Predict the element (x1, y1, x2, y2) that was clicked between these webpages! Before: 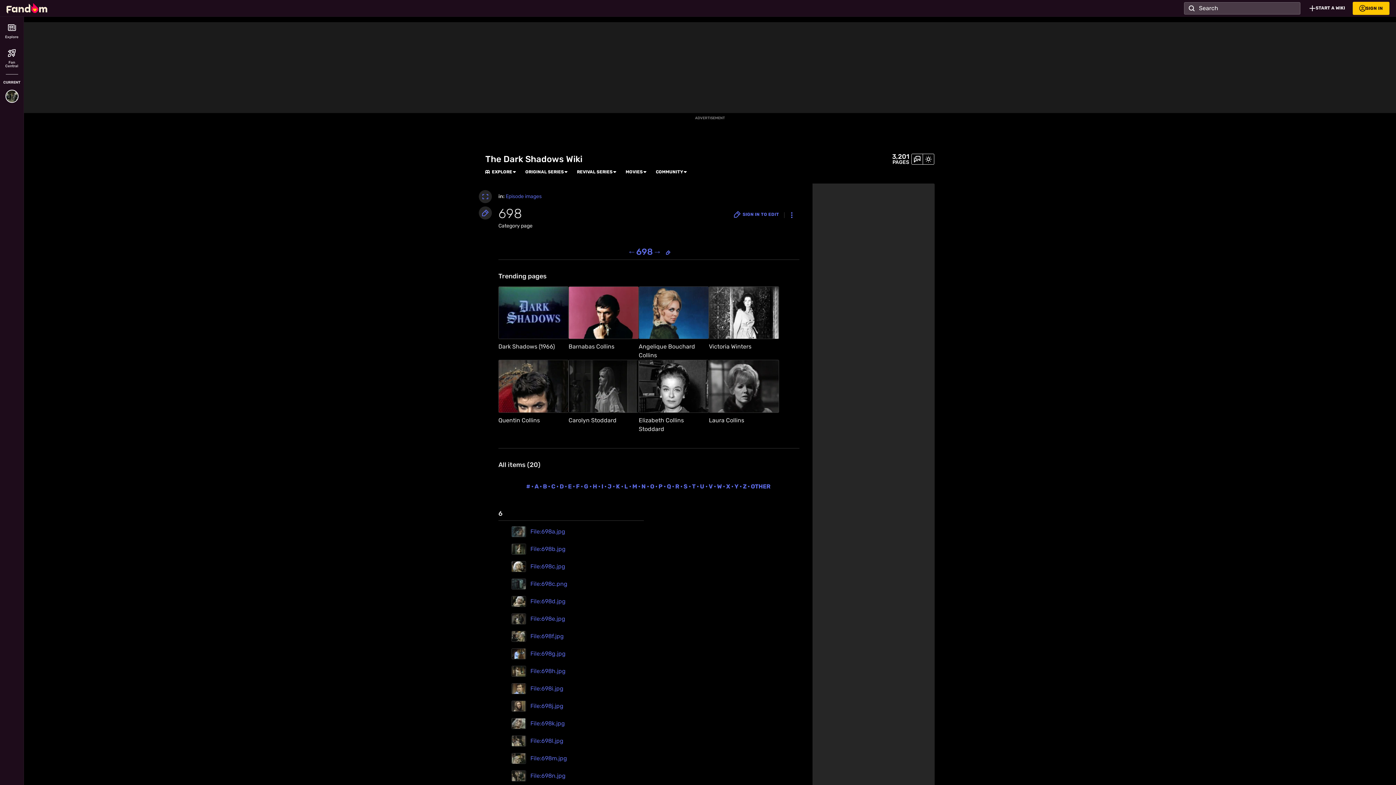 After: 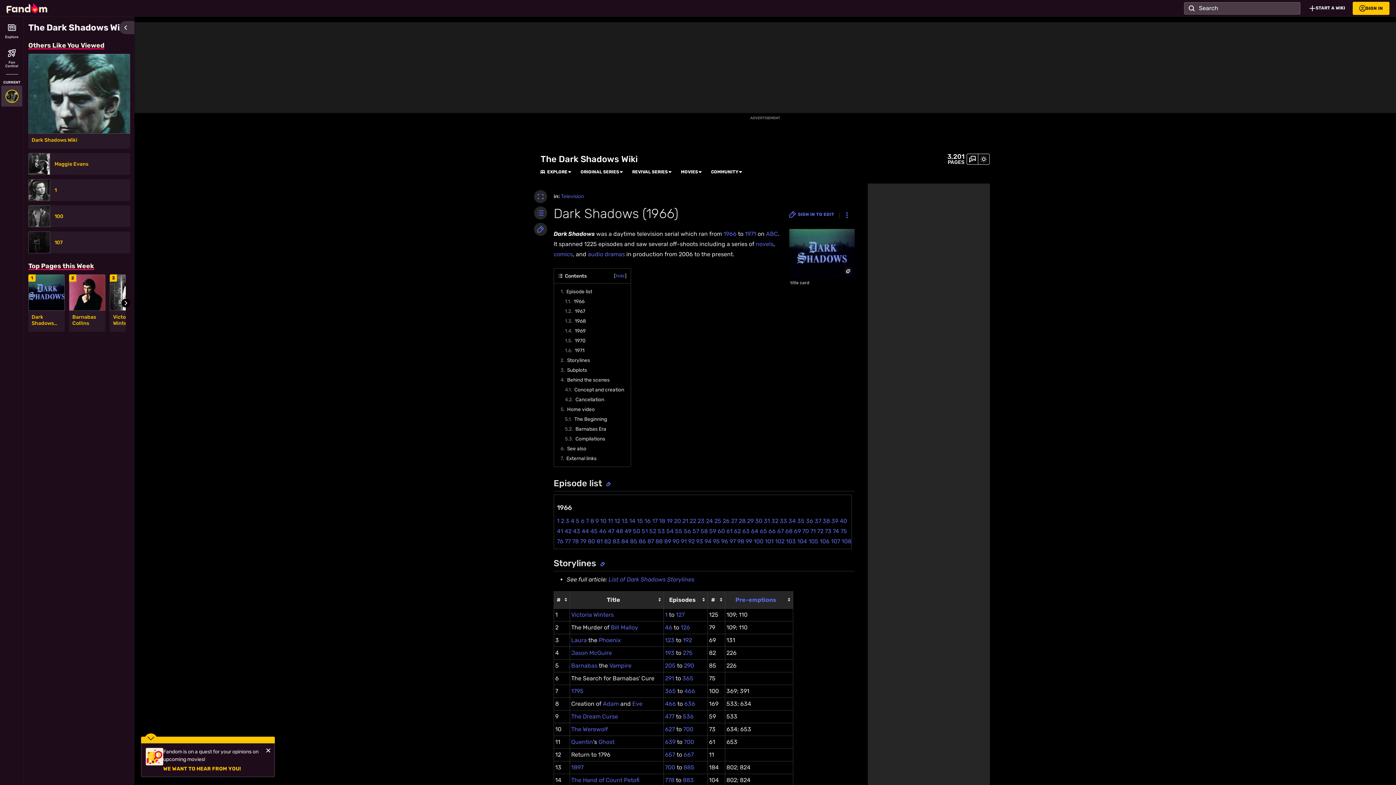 Action: label: Dark Shadows (1966) bbox: (498, 286, 568, 351)